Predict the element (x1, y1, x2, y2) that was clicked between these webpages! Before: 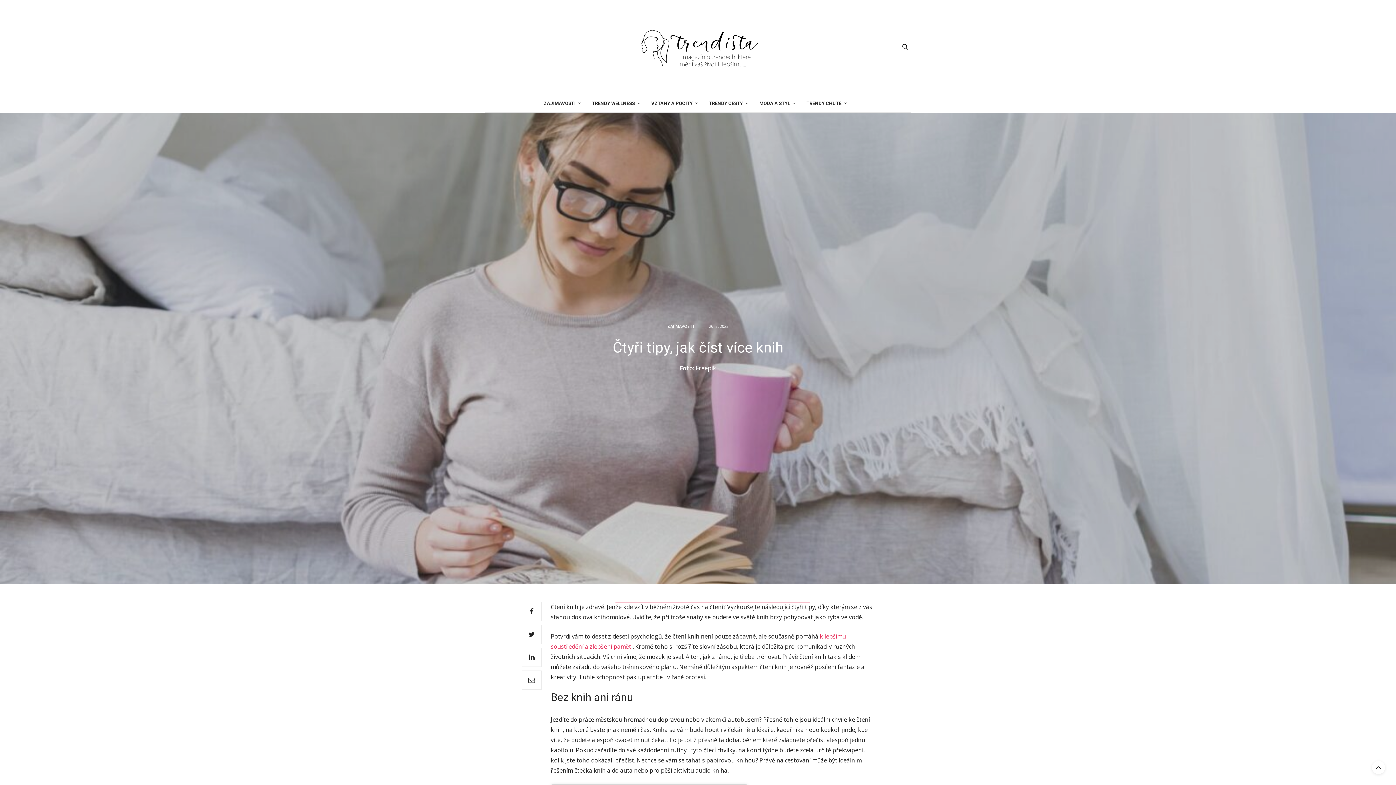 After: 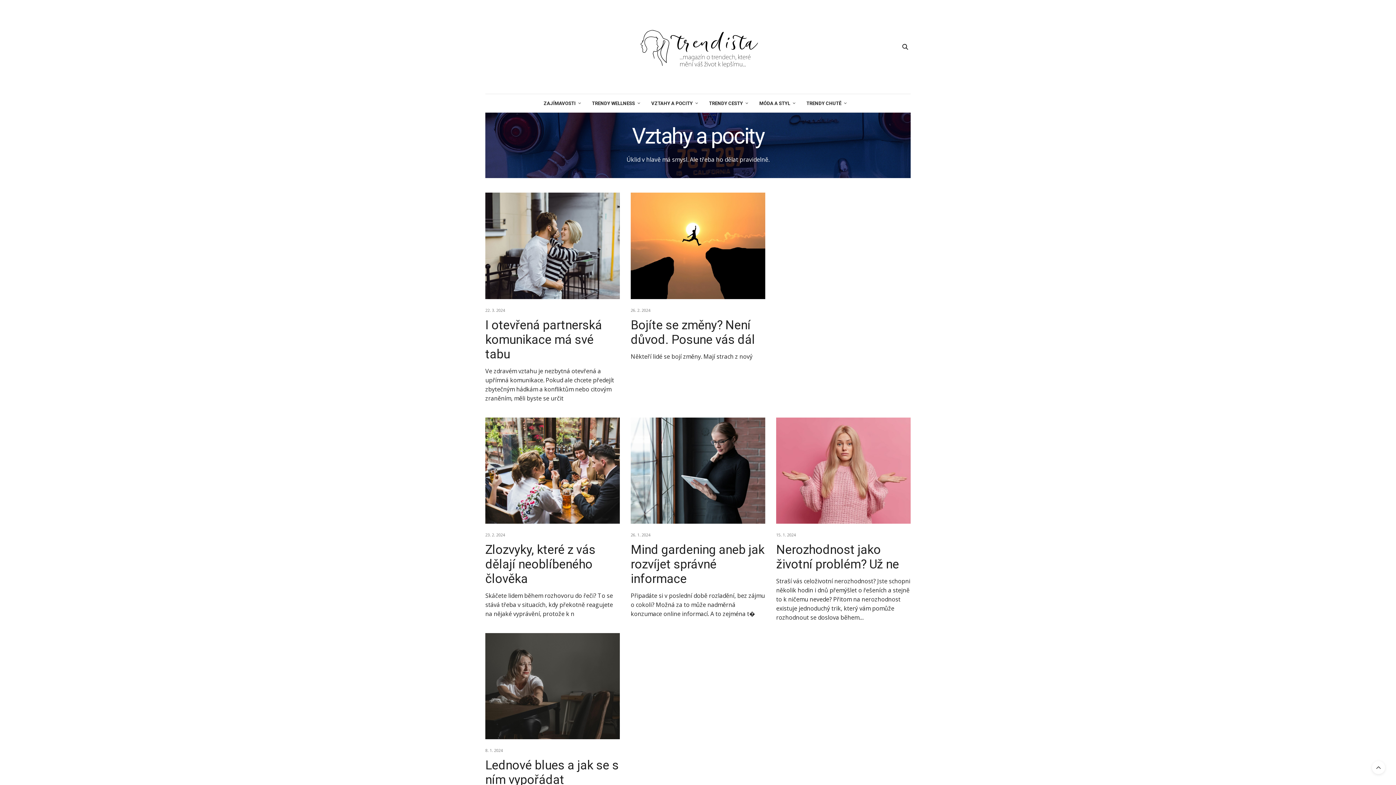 Action: label: VZTAHY A POCITY bbox: (651, 94, 698, 112)